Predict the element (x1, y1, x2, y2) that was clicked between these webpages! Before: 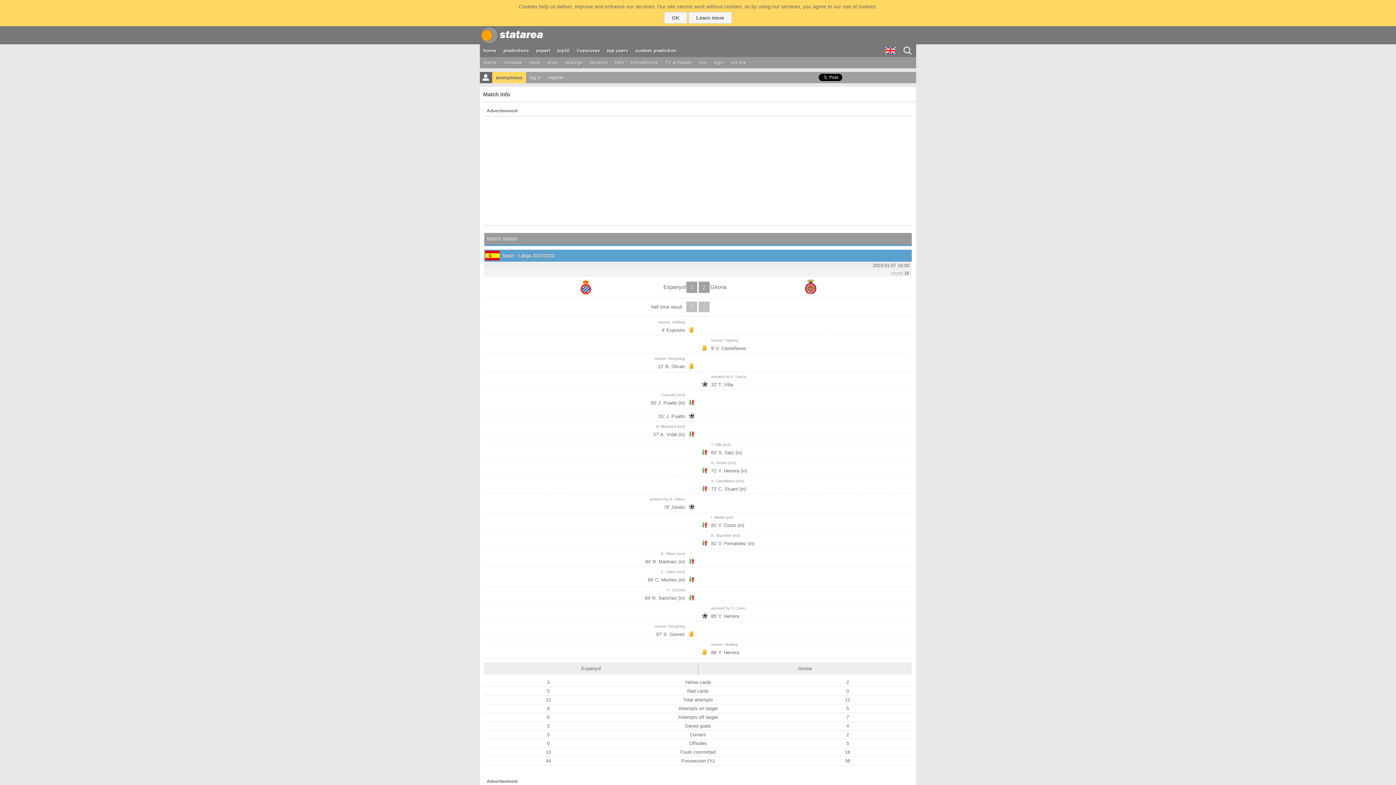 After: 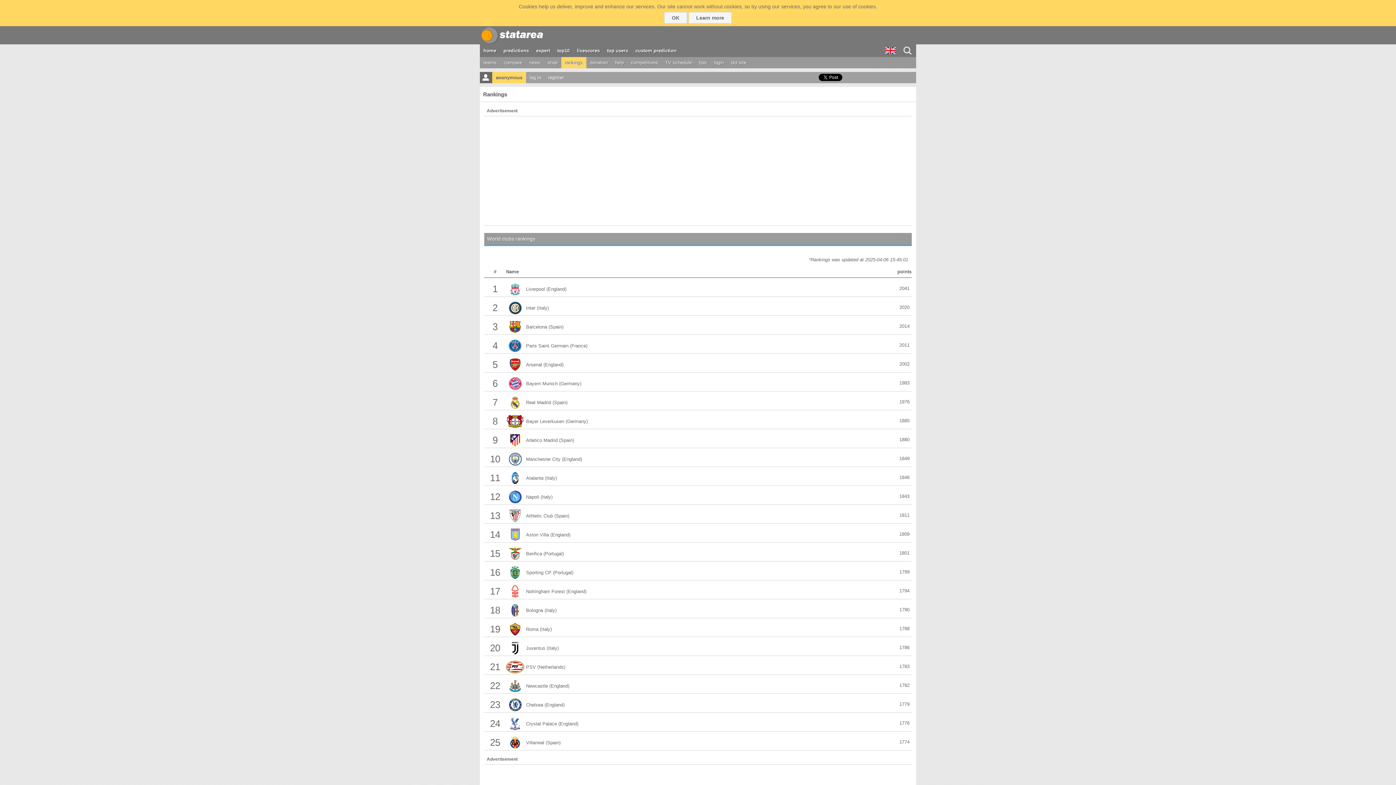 Action: bbox: (561, 57, 586, 68) label: rankings